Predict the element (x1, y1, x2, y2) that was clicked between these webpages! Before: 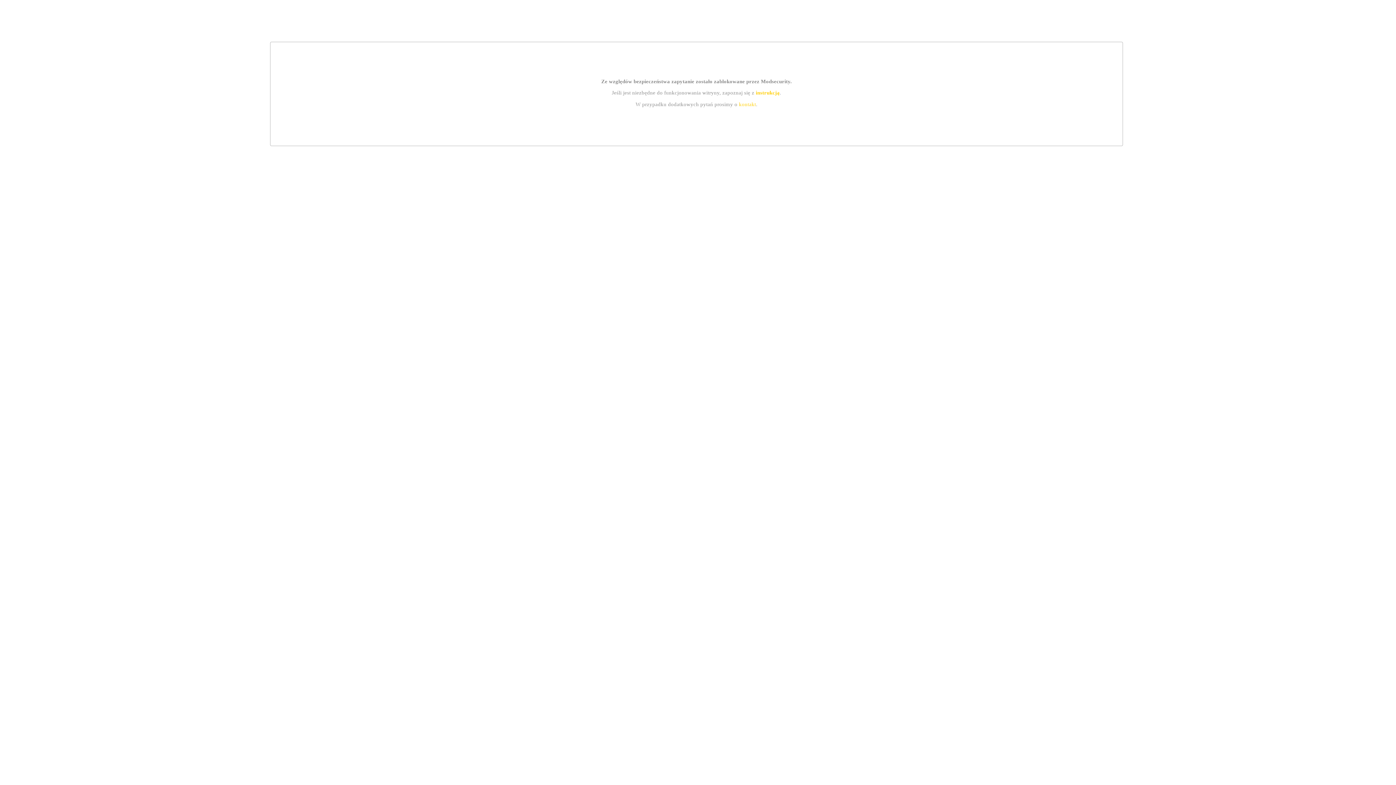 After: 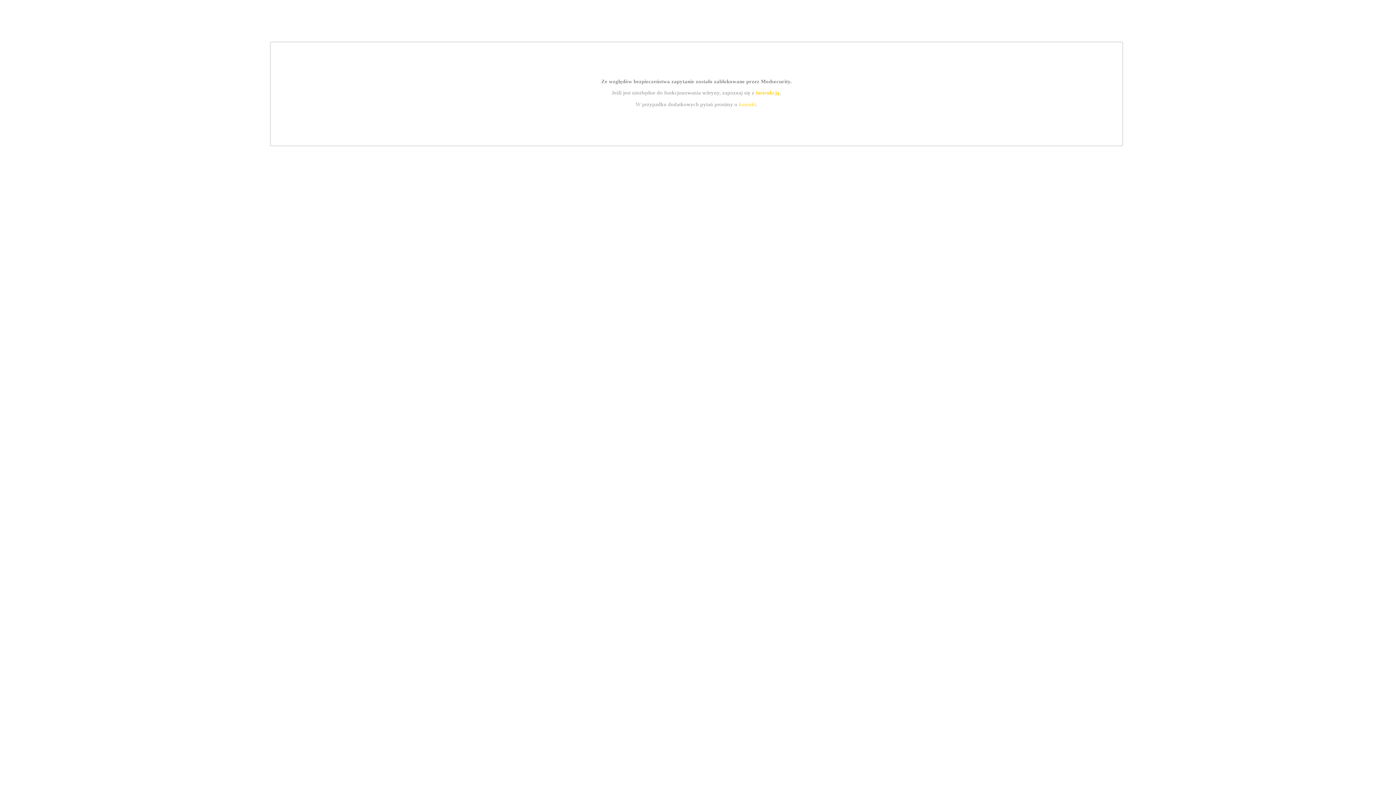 Action: bbox: (739, 101, 756, 107) label: kontakt